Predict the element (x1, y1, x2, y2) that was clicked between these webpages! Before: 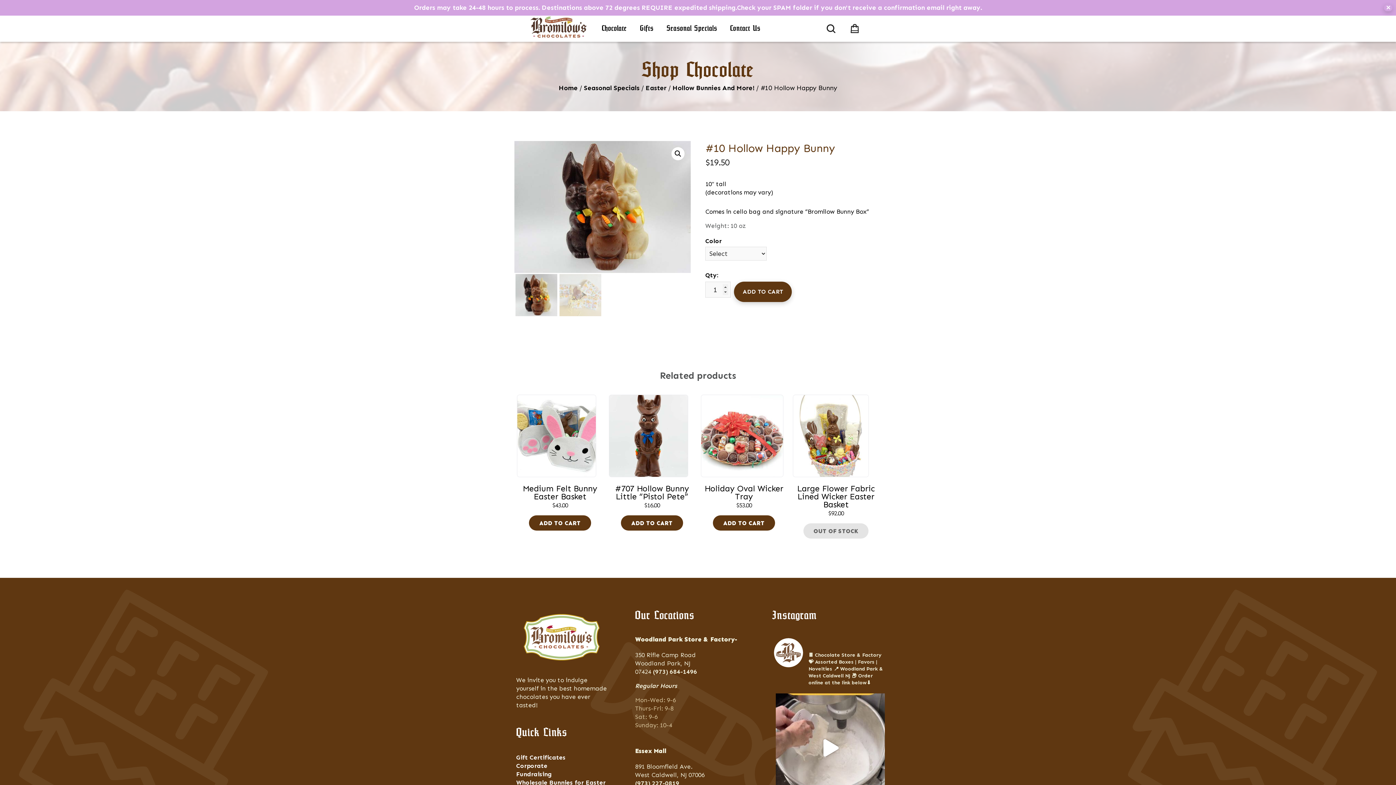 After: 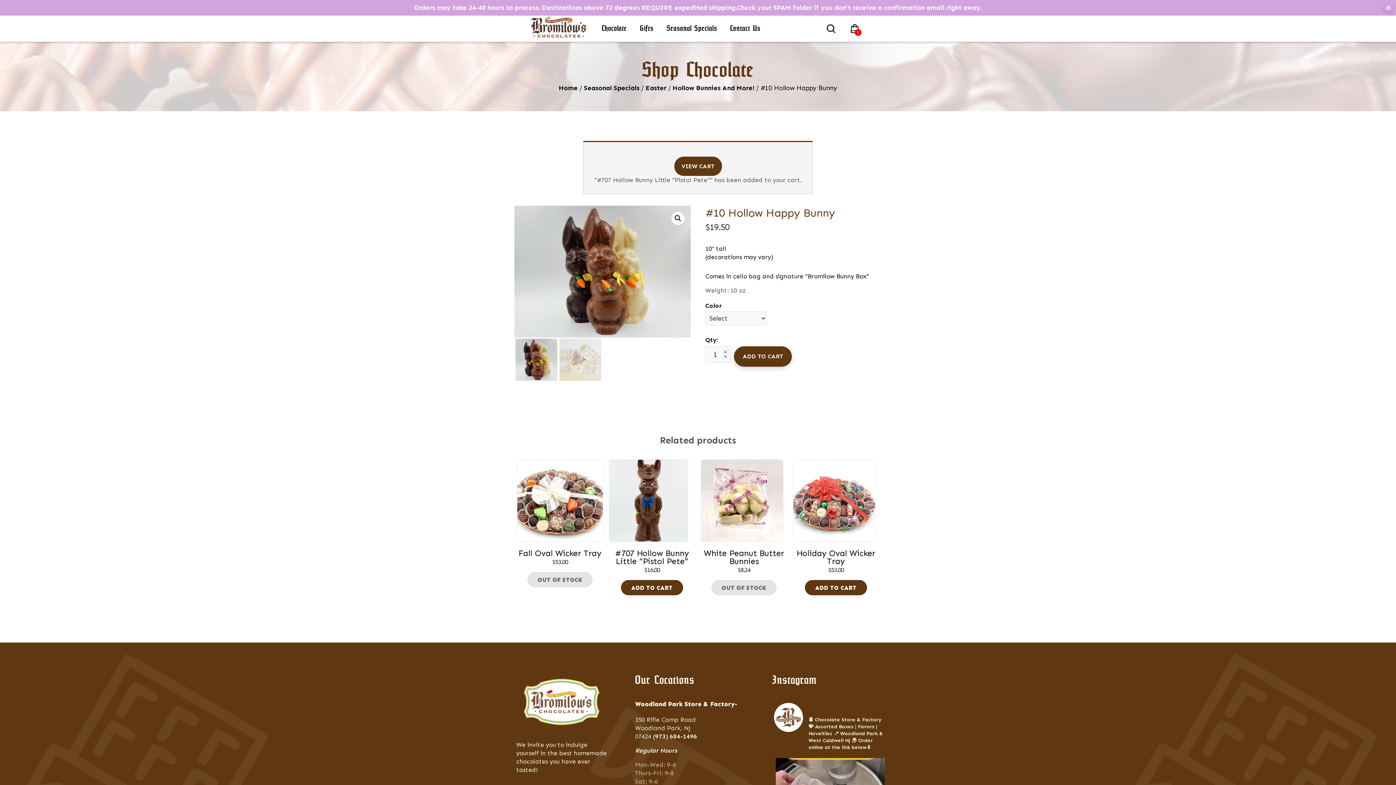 Action: bbox: (621, 515, 683, 531) label: Add to cart: “#707 Hollow Bunny Little "Pistol Pete"”